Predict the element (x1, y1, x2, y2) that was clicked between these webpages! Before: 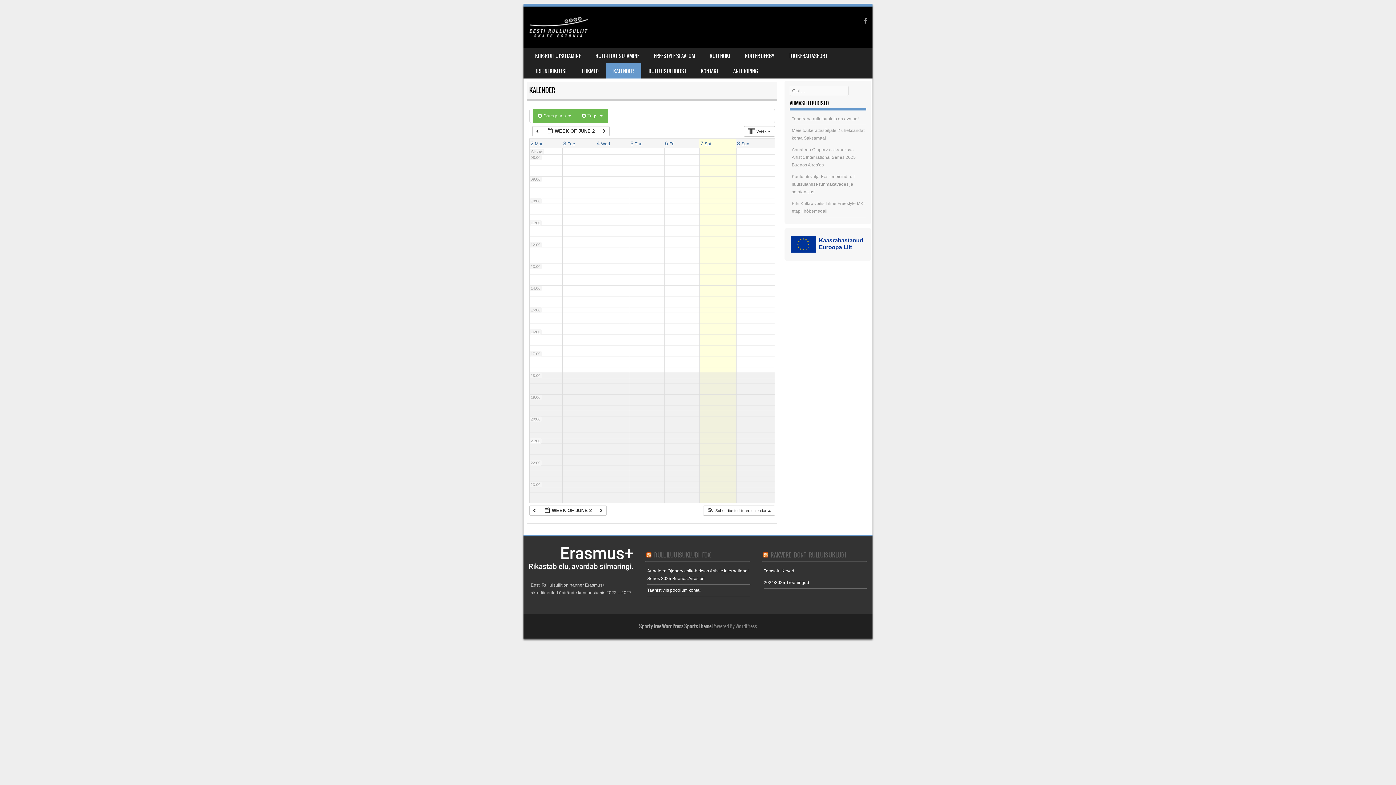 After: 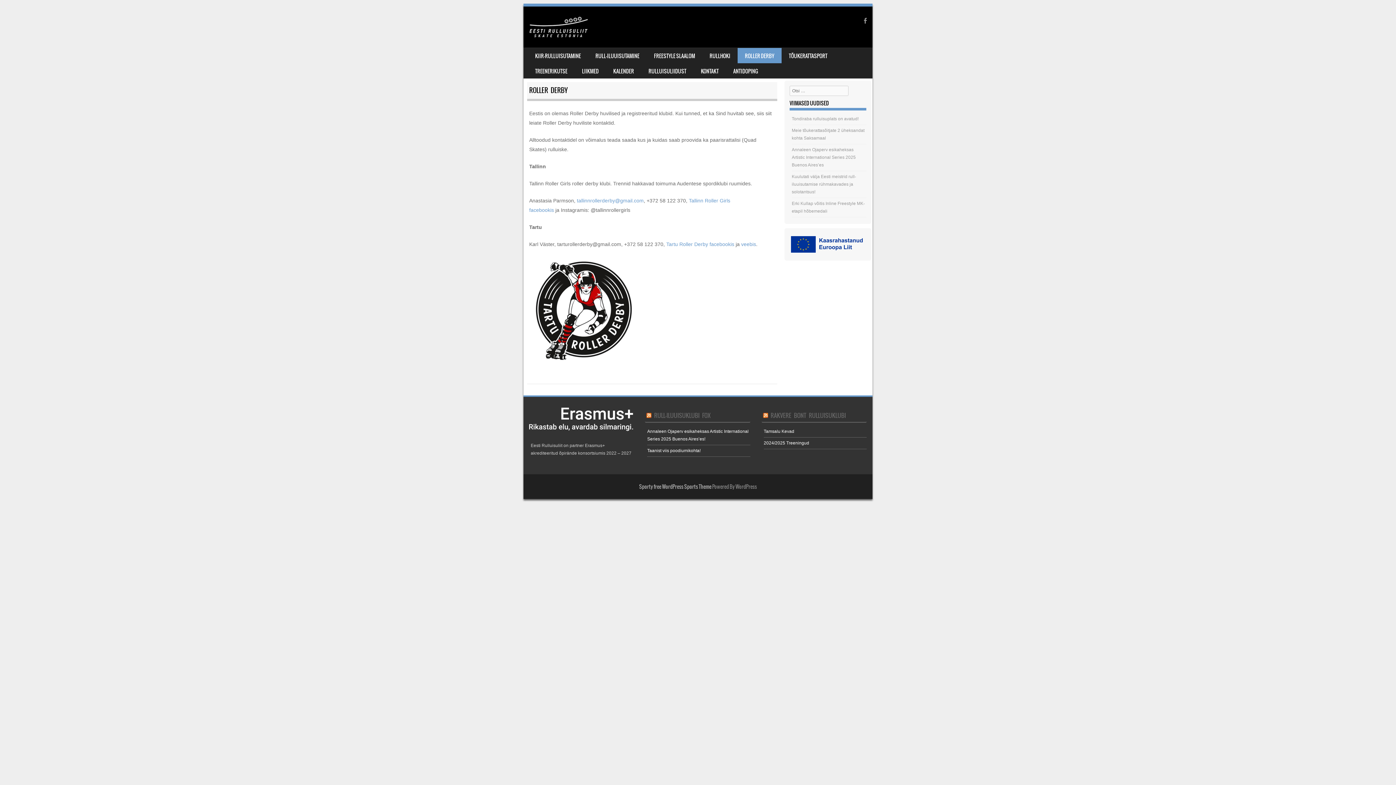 Action: label: ROLLER DERBY bbox: (737, 48, 781, 63)